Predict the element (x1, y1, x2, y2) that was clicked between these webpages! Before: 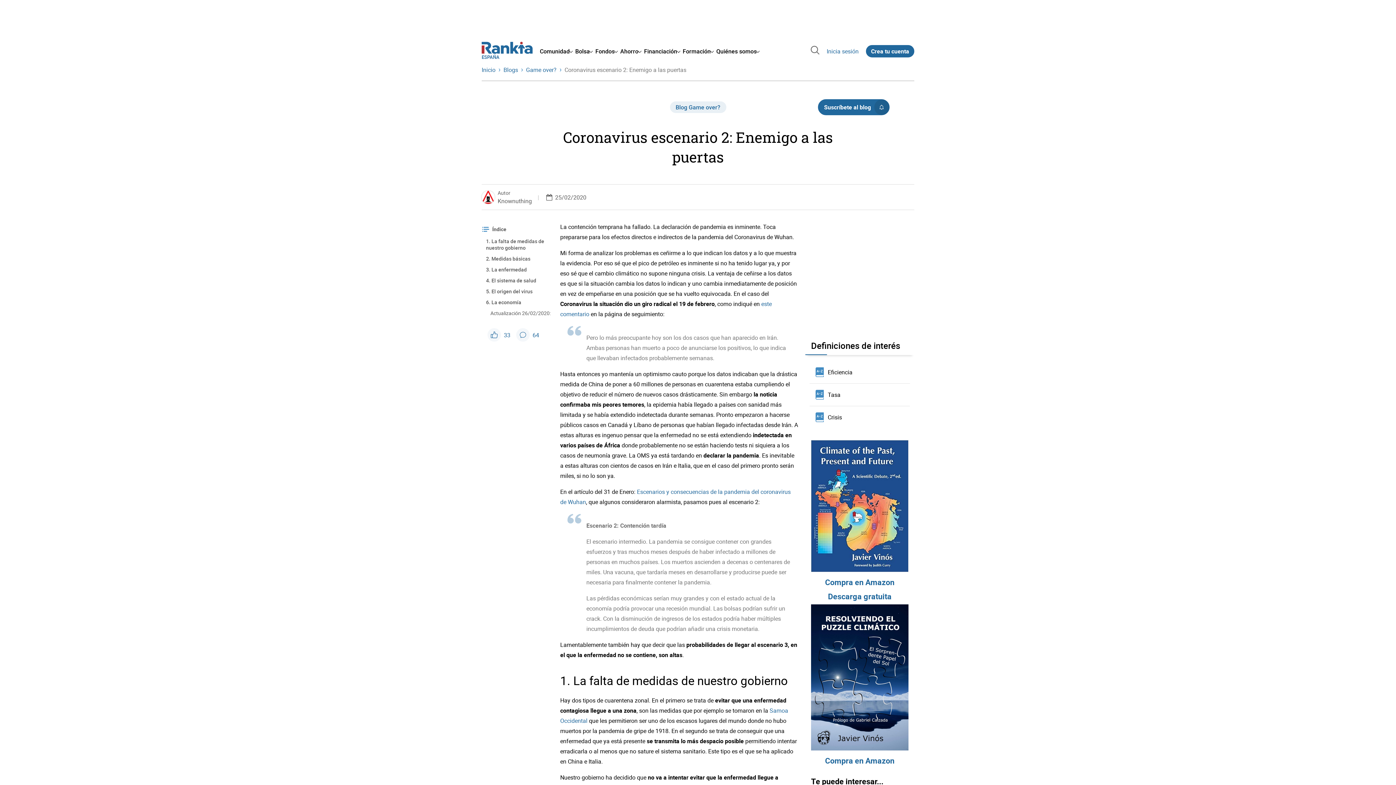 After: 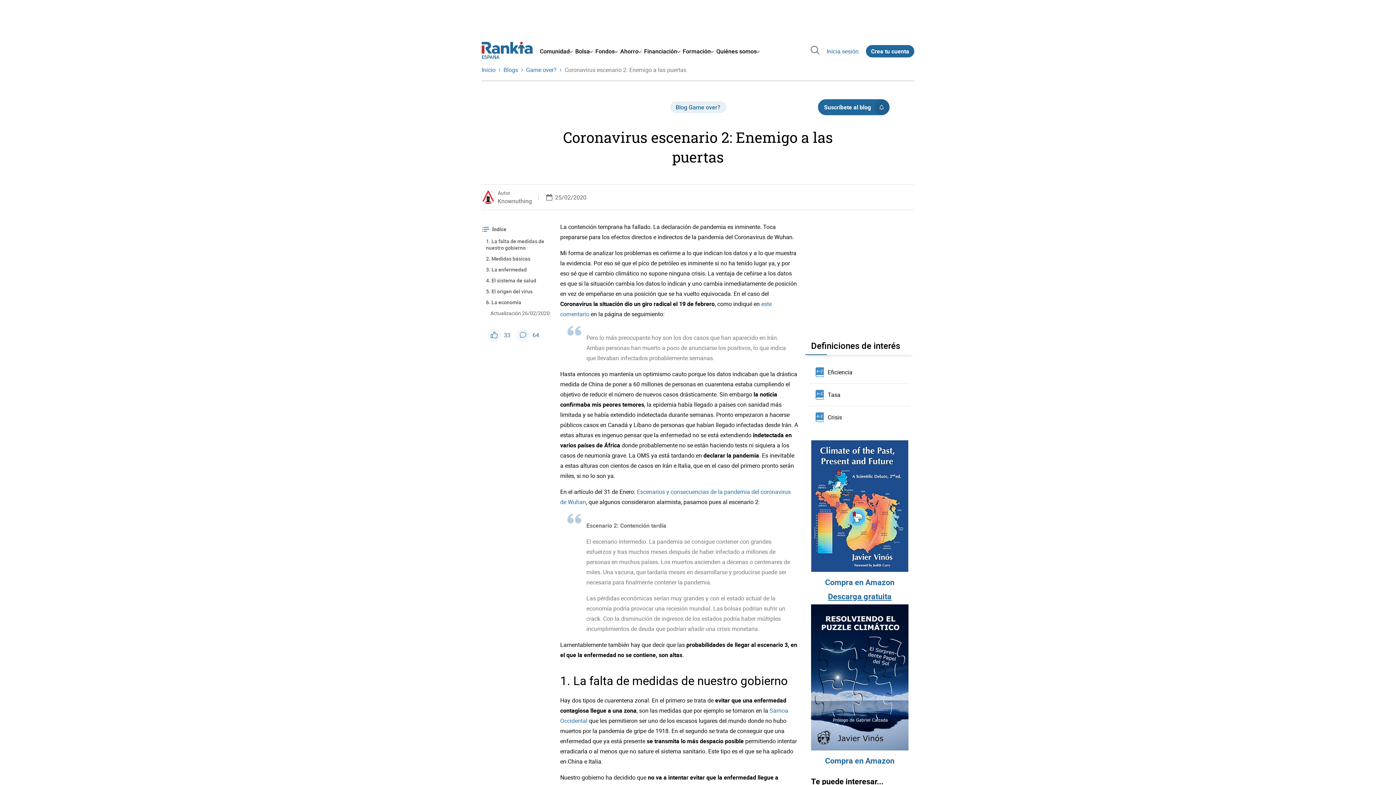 Action: bbox: (811, 590, 908, 602) label: Descarga gratuita